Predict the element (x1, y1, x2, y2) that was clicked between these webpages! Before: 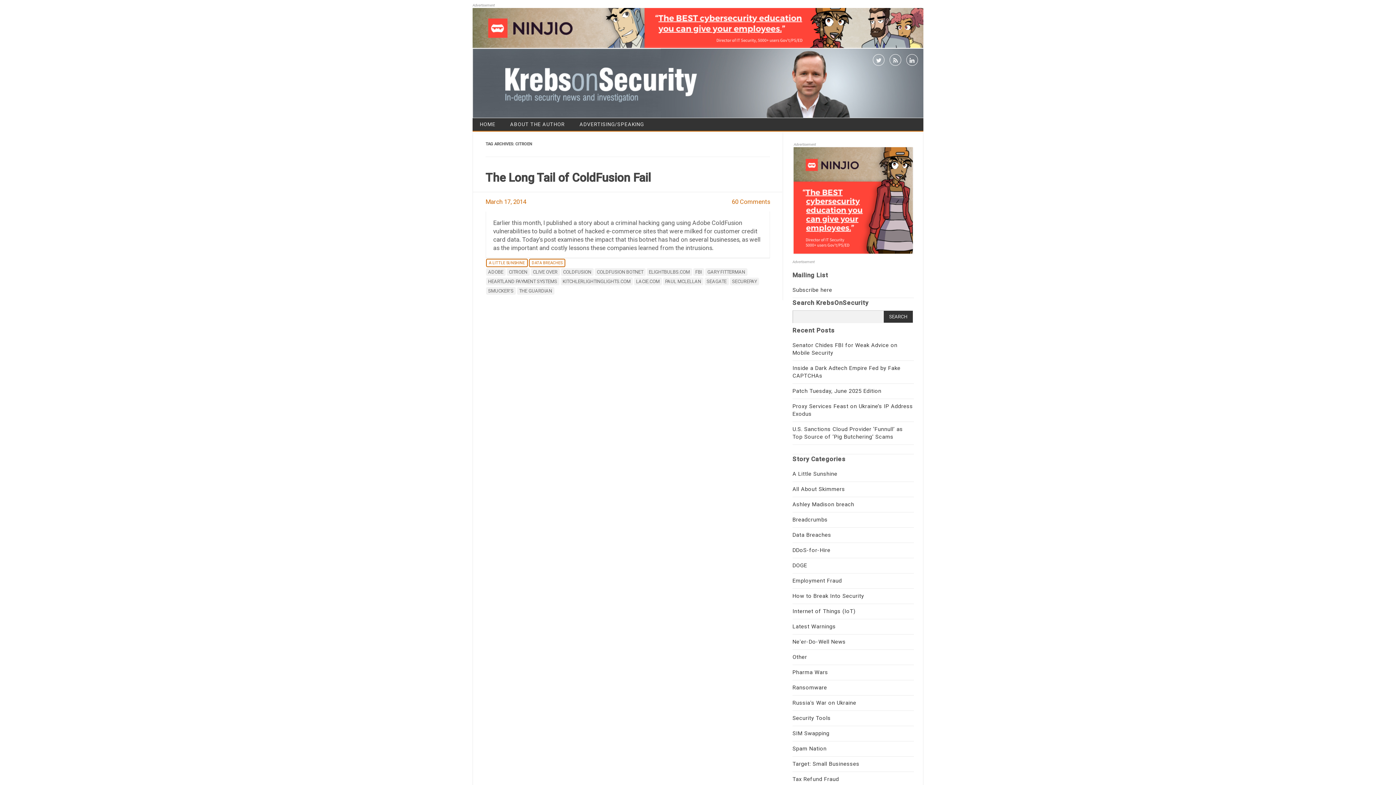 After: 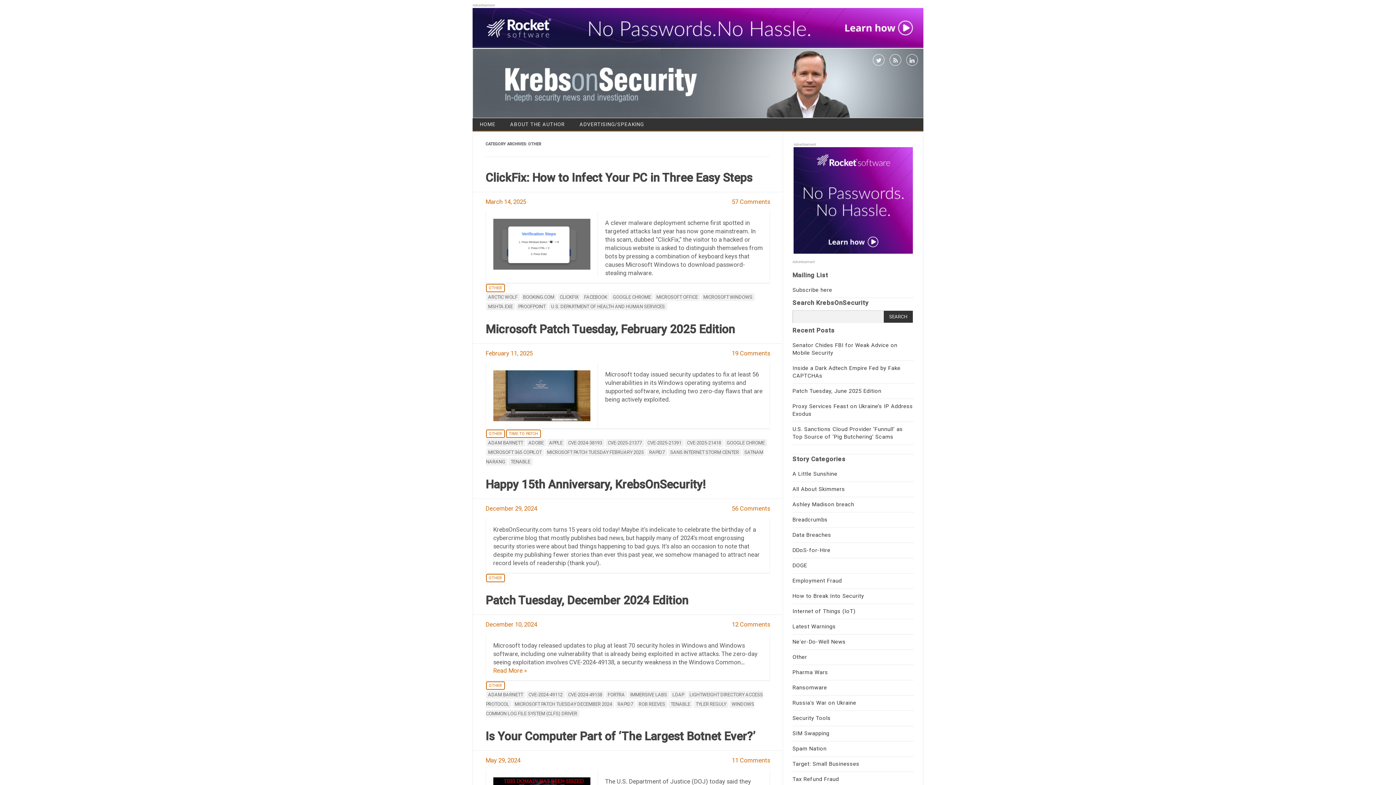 Action: bbox: (792, 654, 807, 660) label: Other